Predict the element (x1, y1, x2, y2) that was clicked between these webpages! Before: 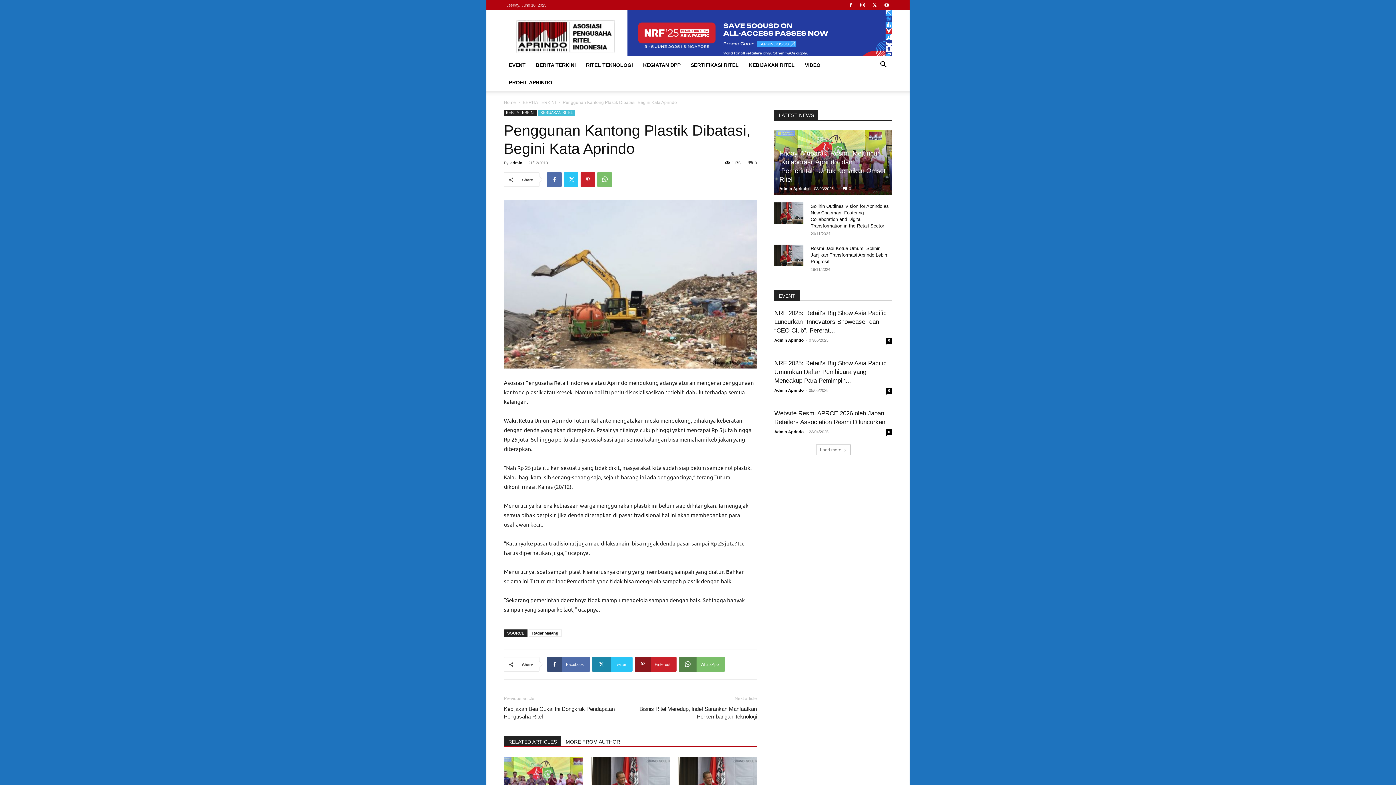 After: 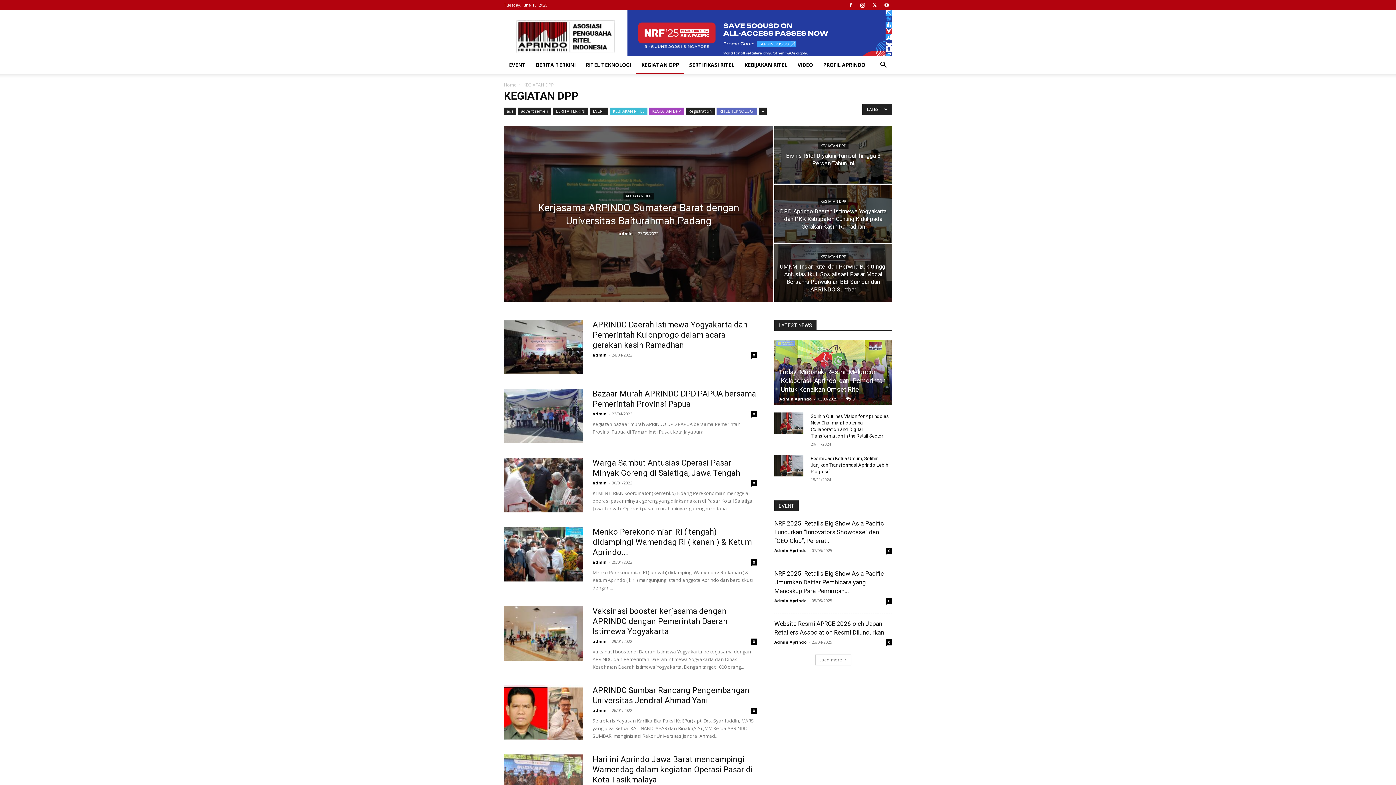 Action: bbox: (638, 56, 685, 73) label: KEGIATAN DPP